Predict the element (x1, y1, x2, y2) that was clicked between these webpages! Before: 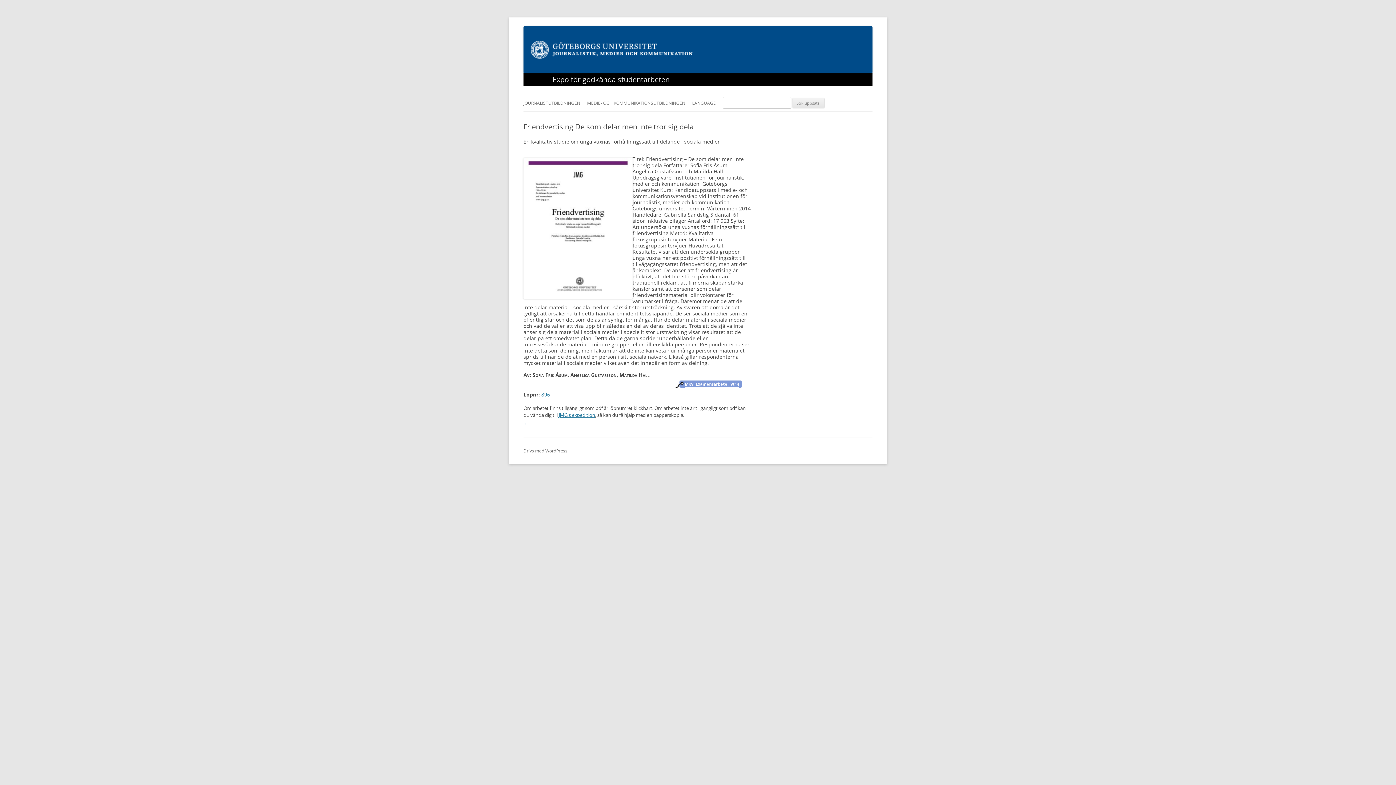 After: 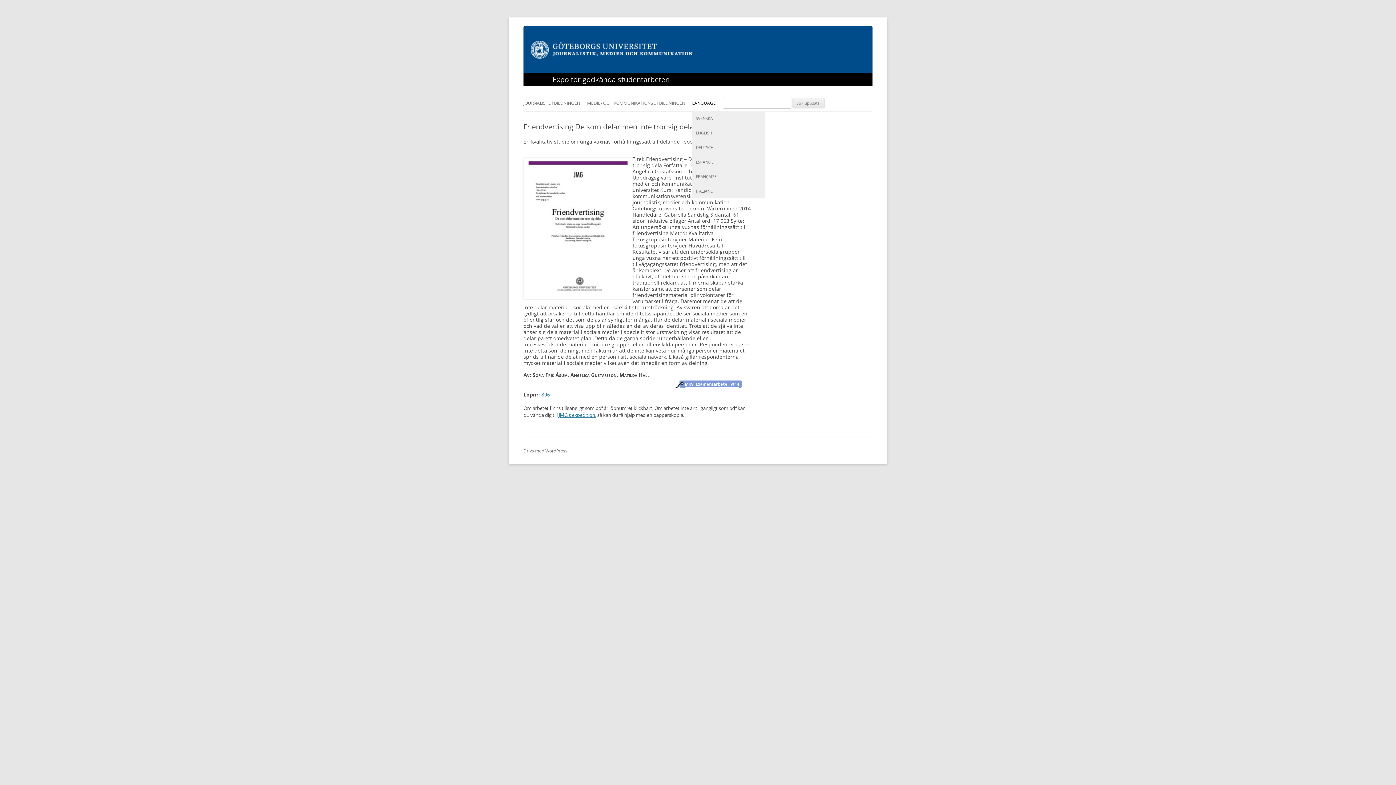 Action: bbox: (692, 95, 716, 111) label: LANGUAGE